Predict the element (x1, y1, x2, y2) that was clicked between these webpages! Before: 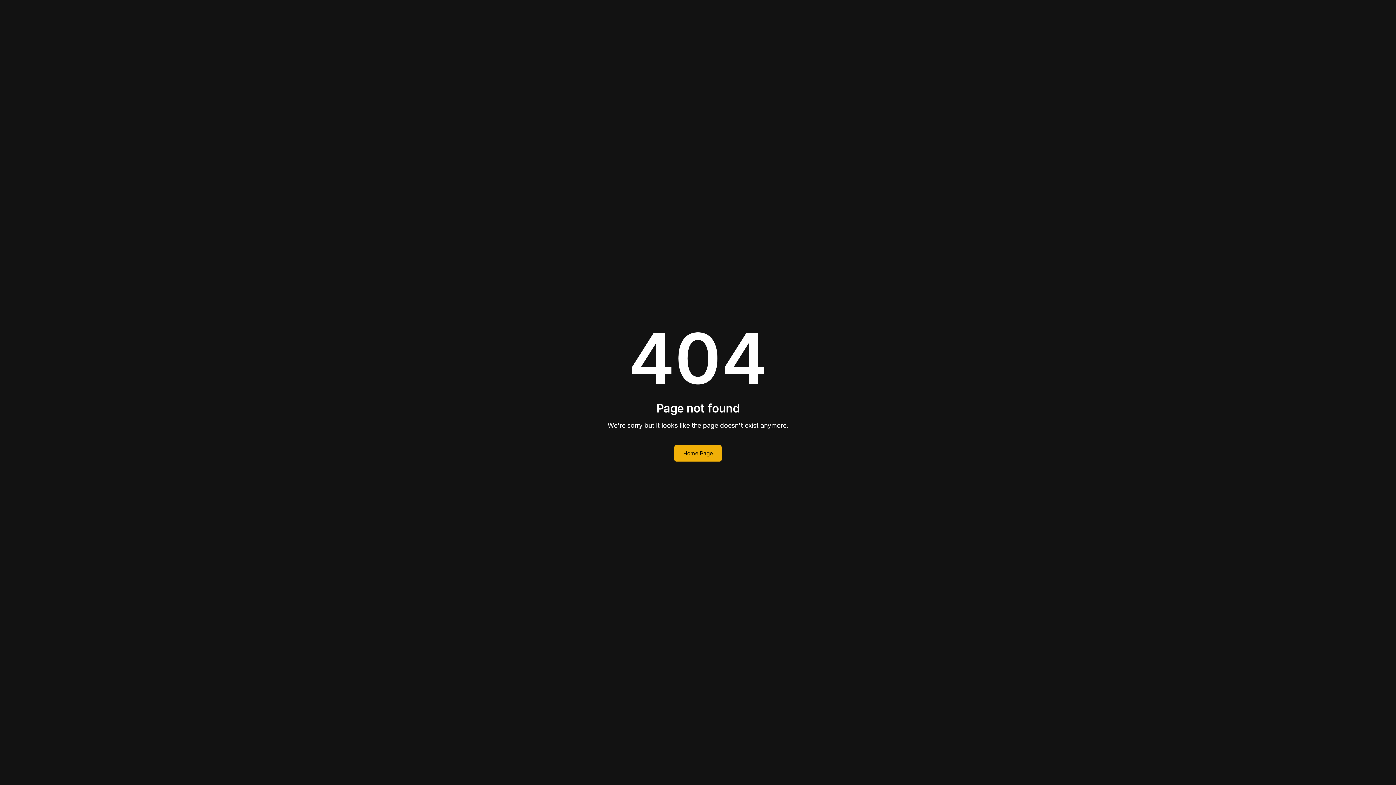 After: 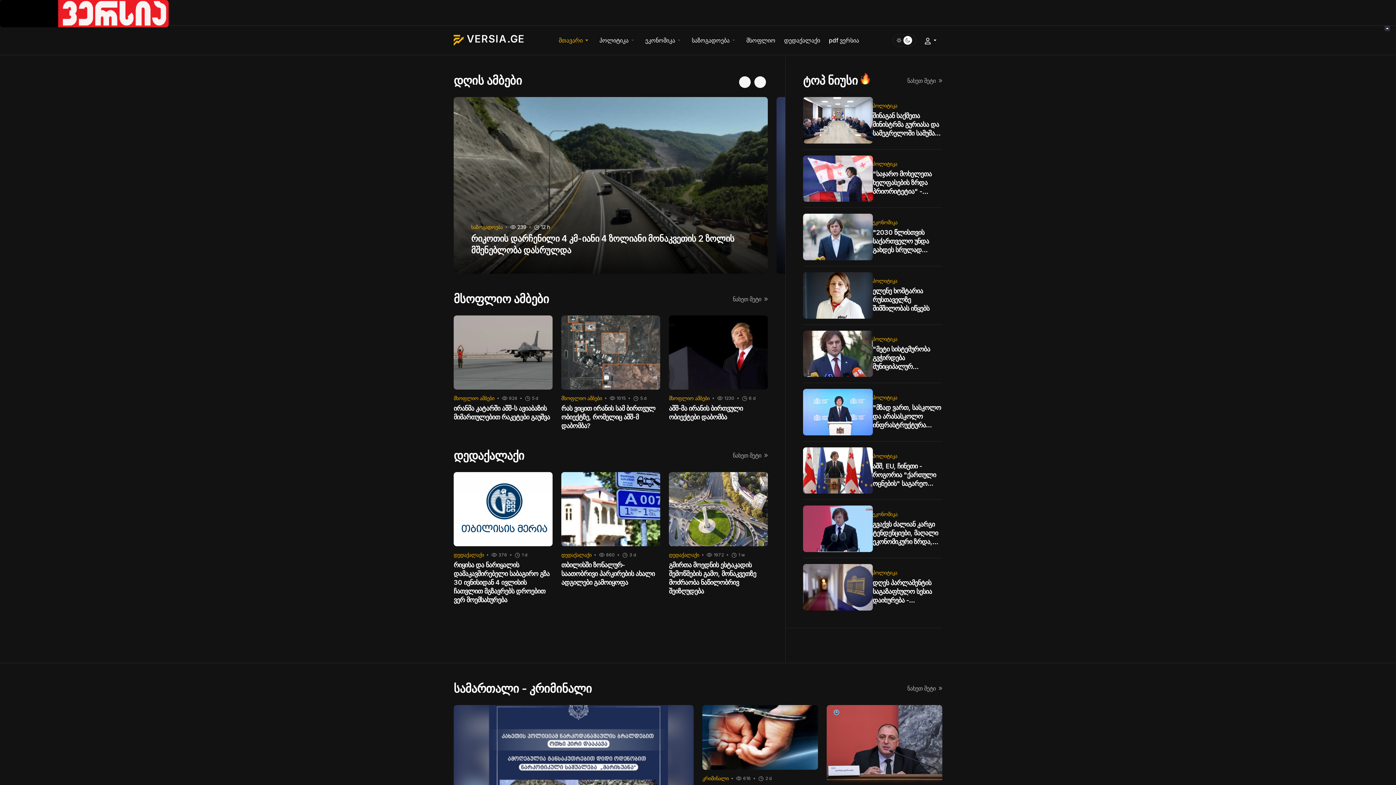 Action: label: Home Page bbox: (674, 445, 721, 461)